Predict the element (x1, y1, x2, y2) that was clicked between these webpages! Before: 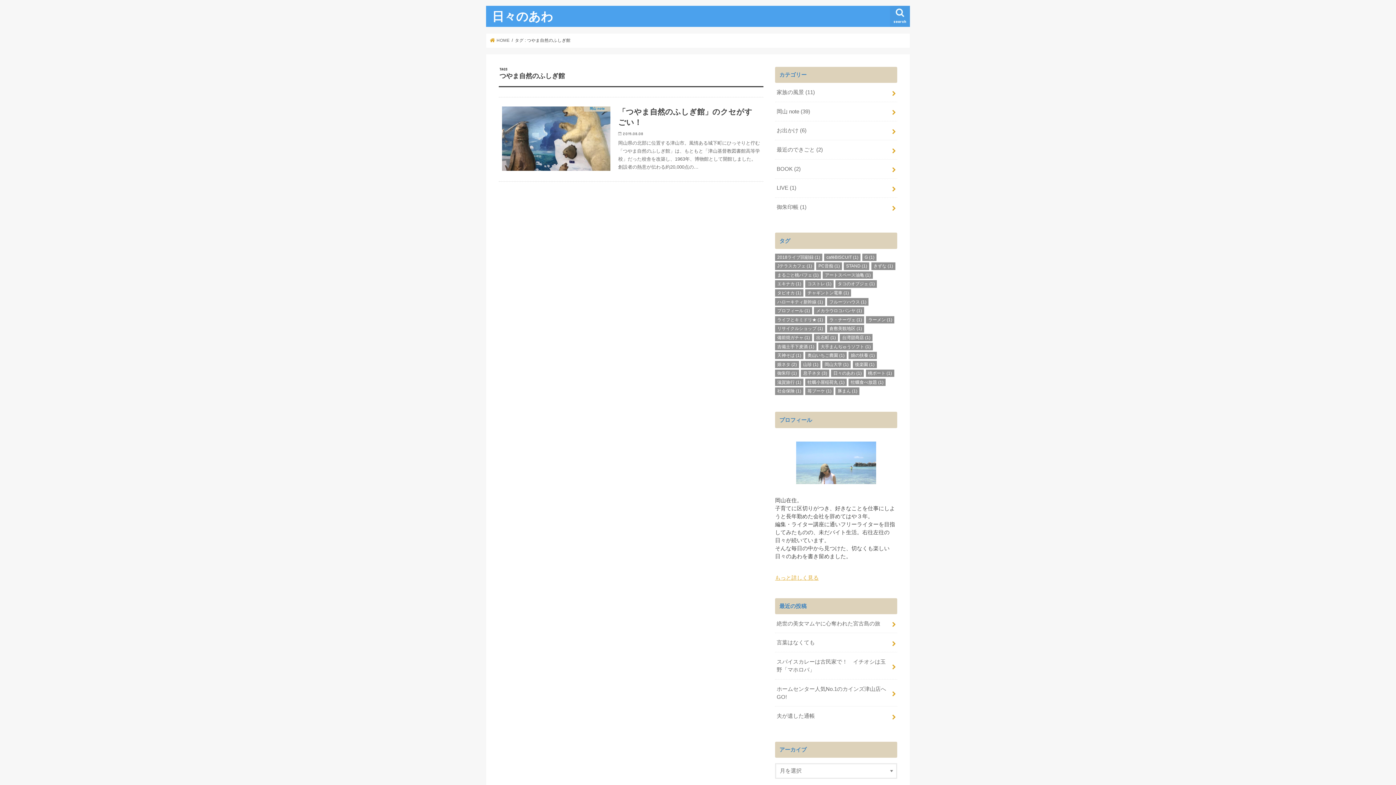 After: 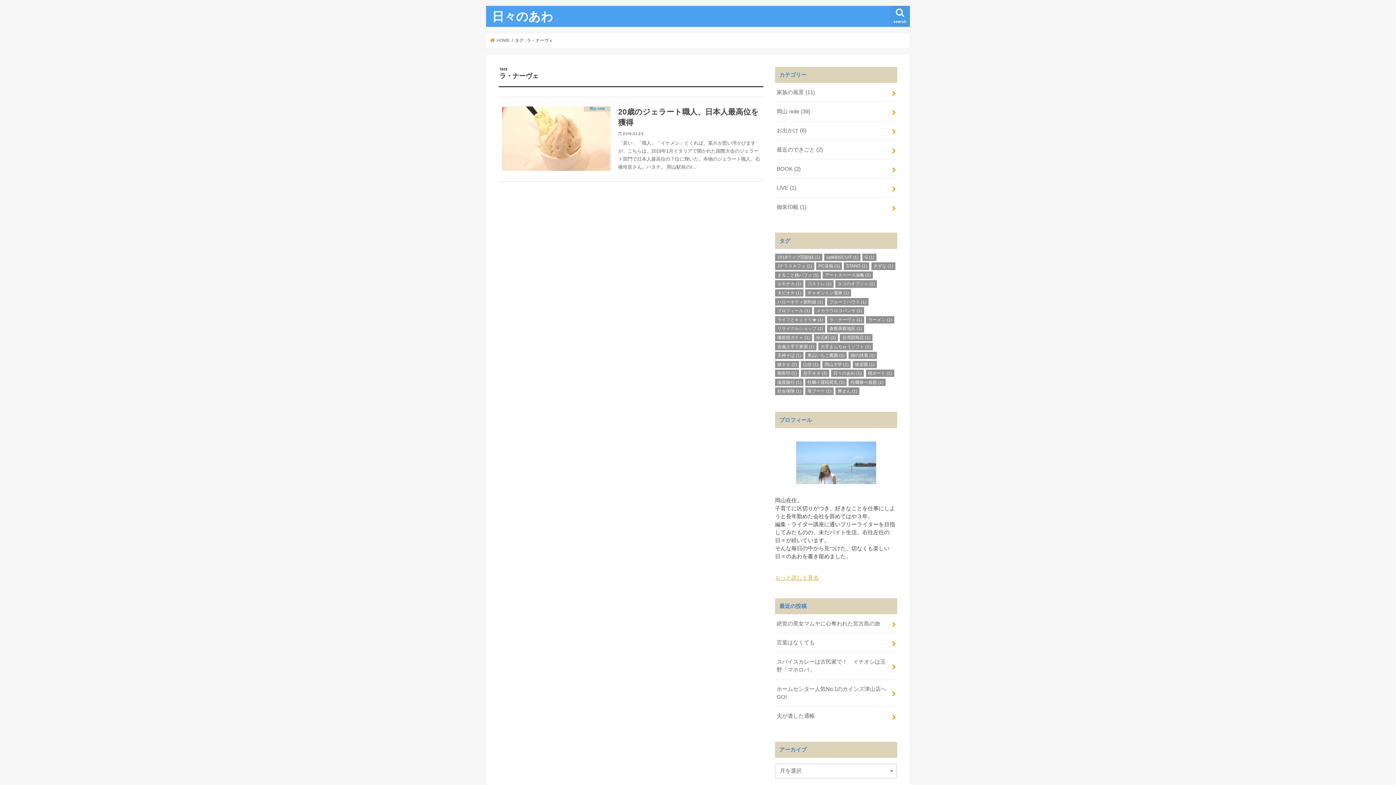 Action: label: ラ・ナーヴェ (1個の項目) bbox: (827, 316, 864, 323)